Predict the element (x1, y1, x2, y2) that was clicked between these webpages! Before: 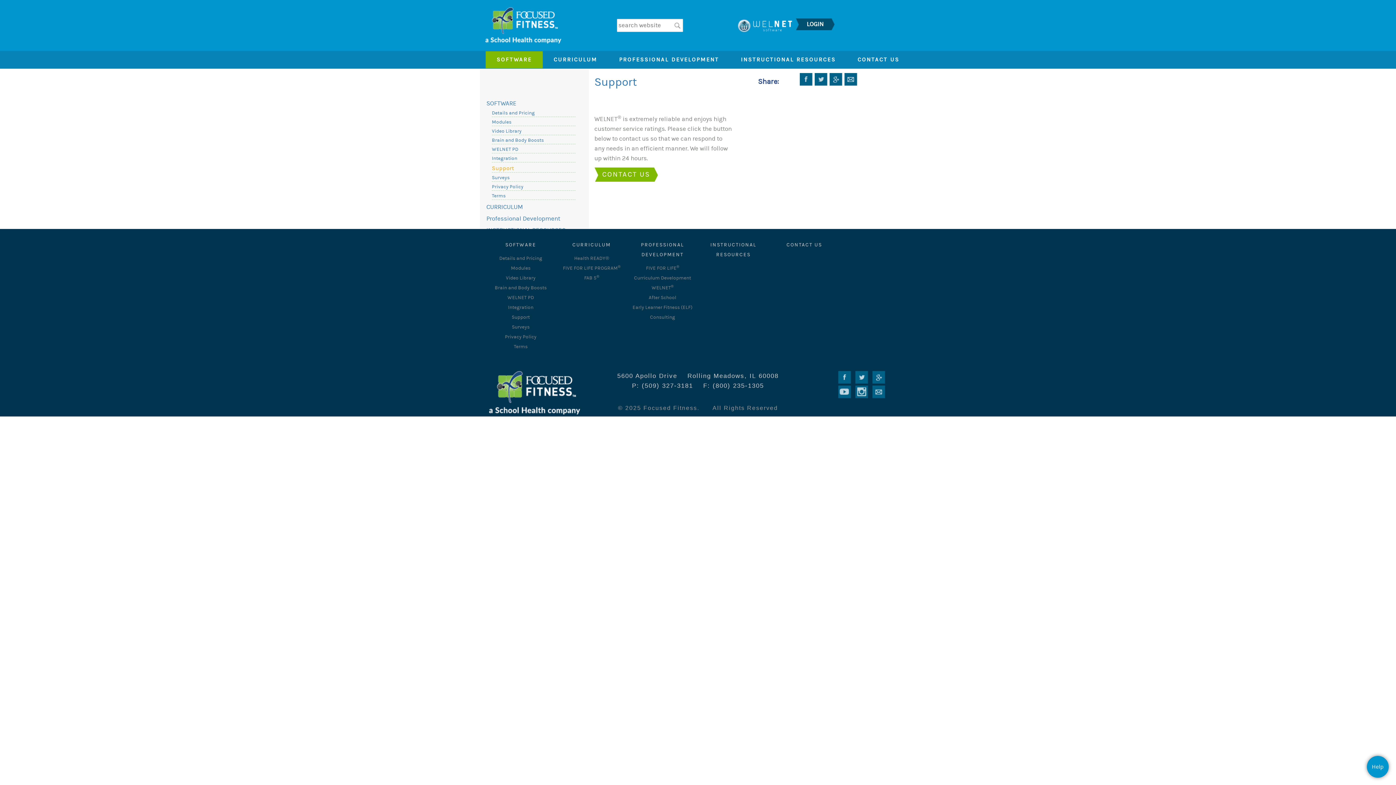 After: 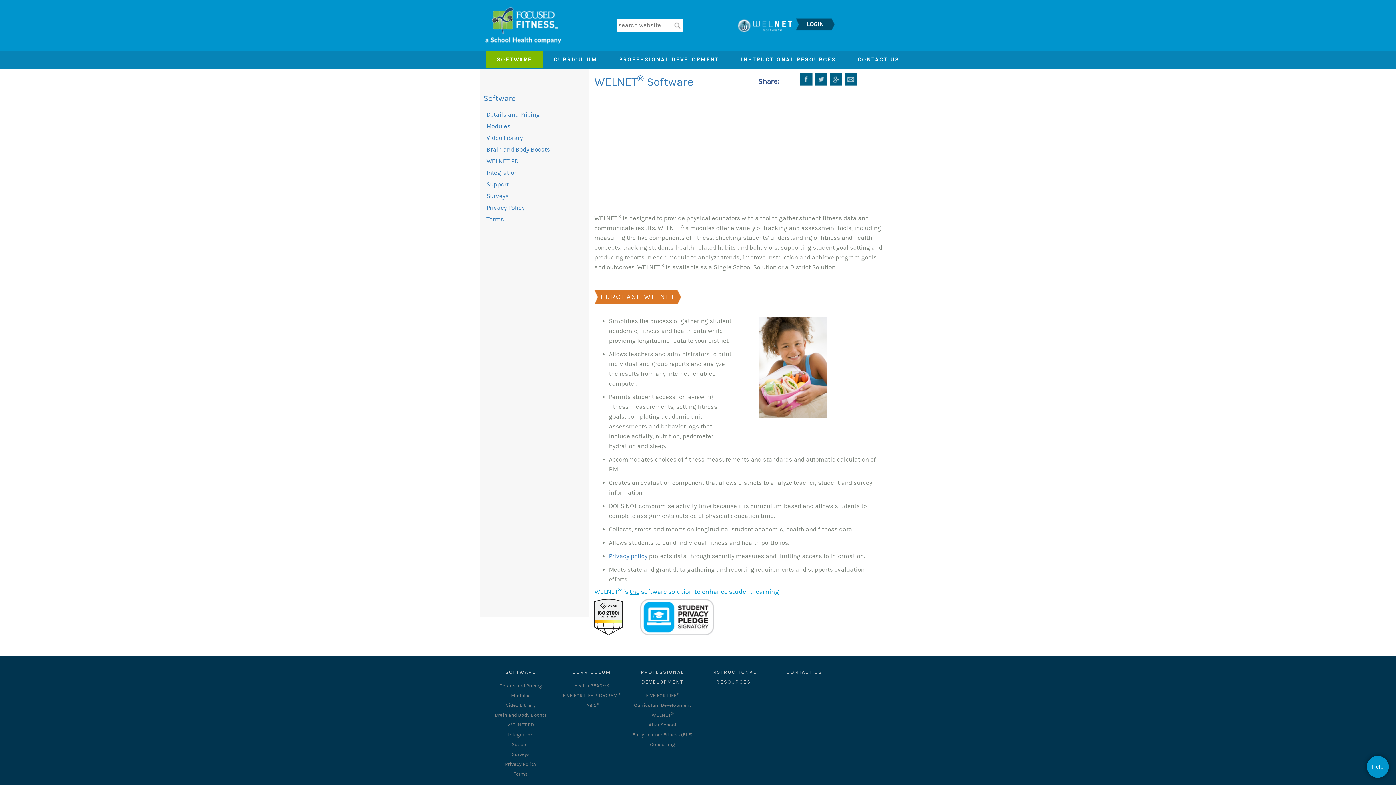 Action: label: SOFTWARE bbox: (486, 99, 516, 107)